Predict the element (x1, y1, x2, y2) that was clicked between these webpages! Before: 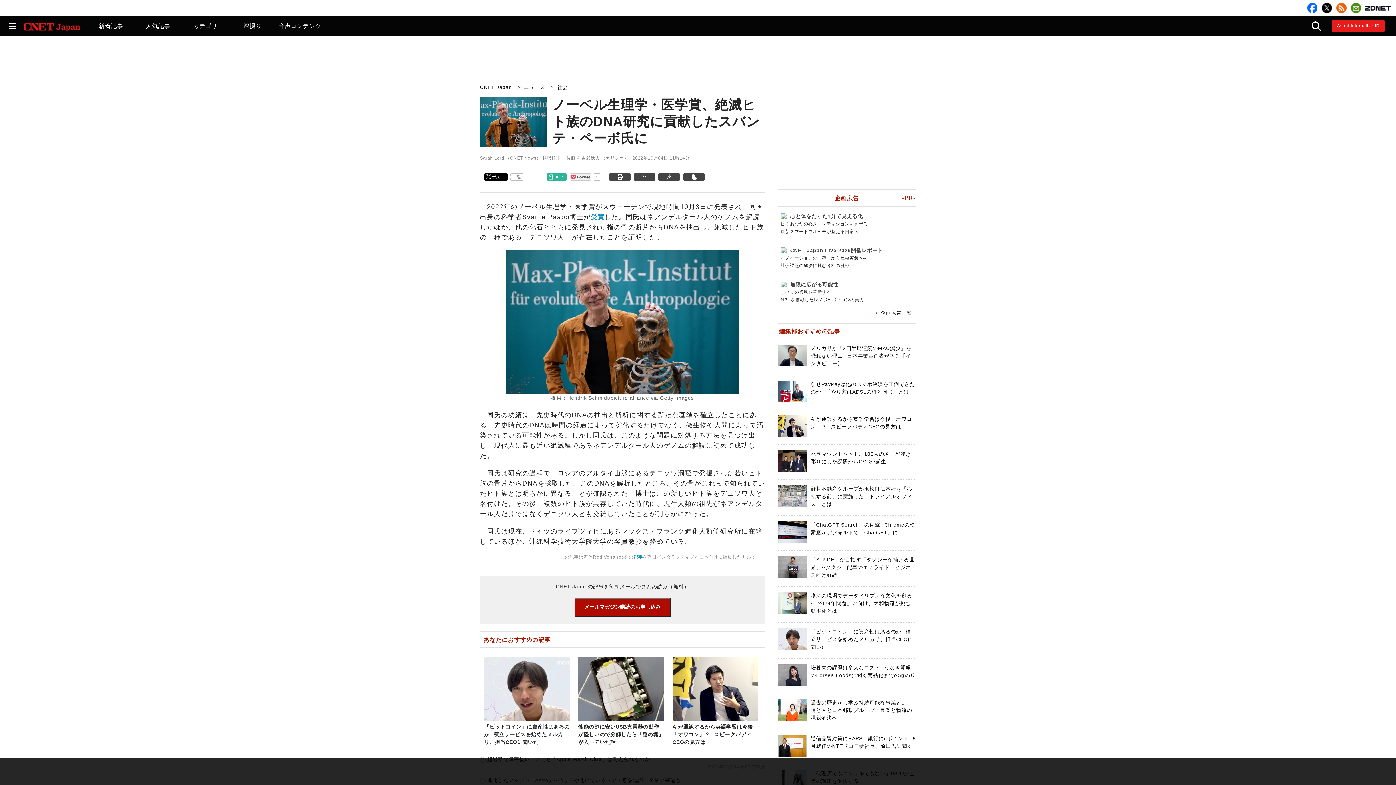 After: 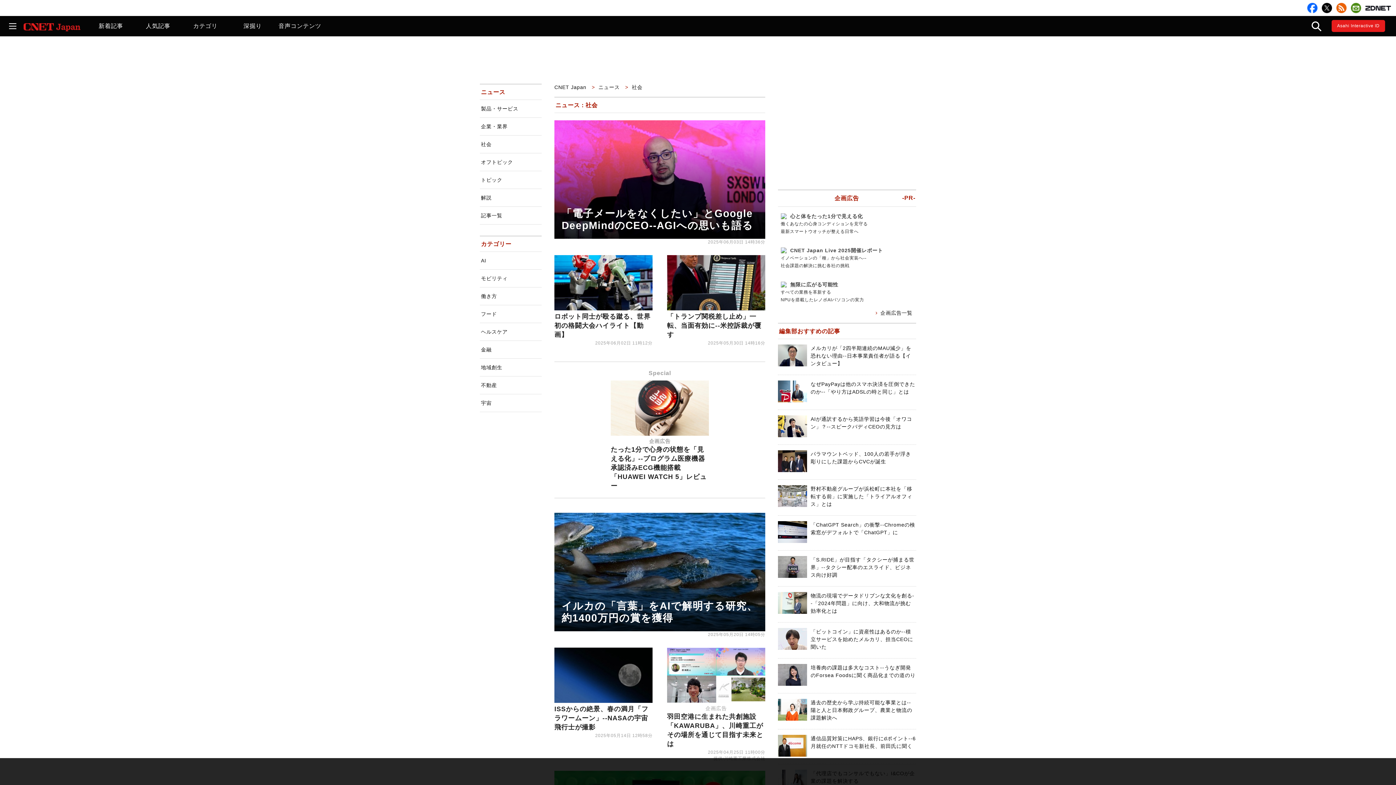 Action: label: 社会 bbox: (557, 84, 569, 90)